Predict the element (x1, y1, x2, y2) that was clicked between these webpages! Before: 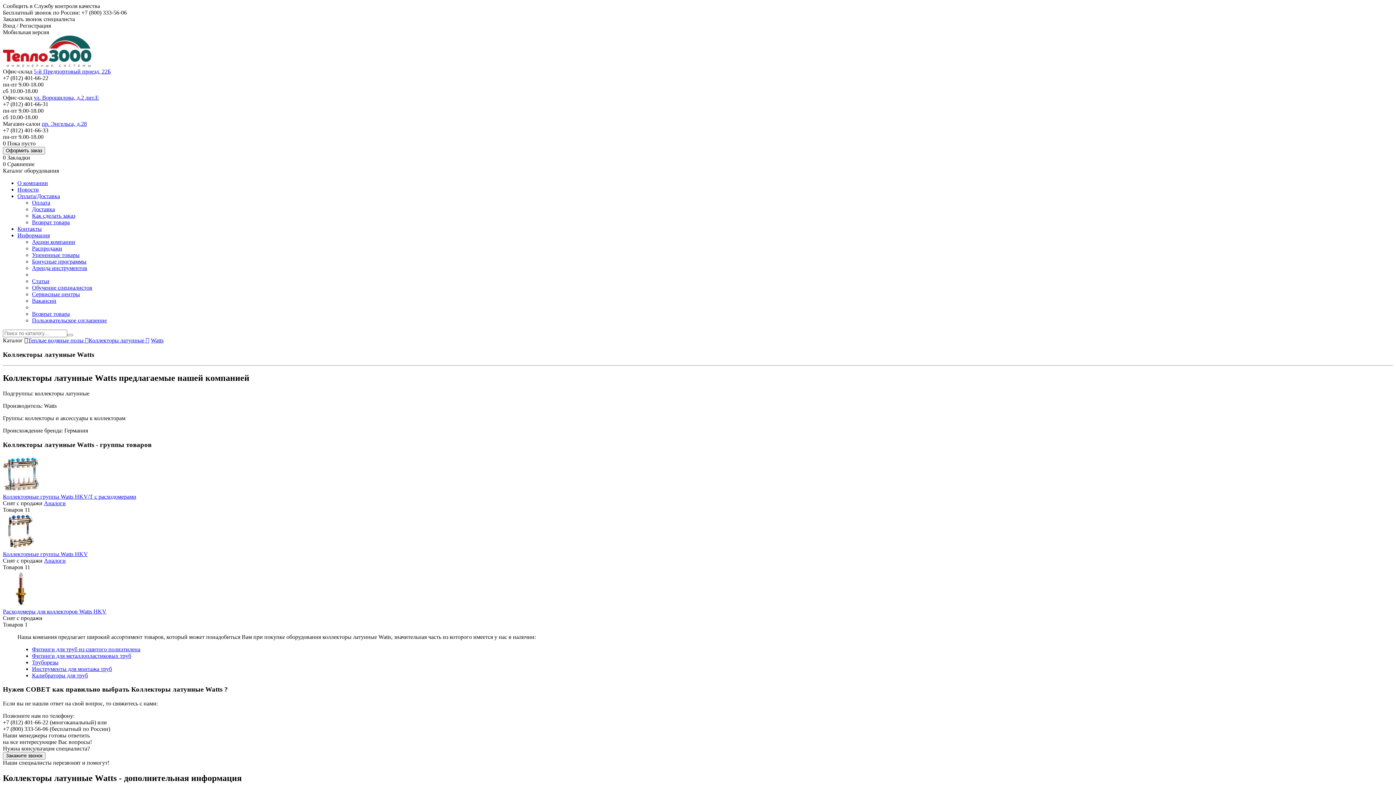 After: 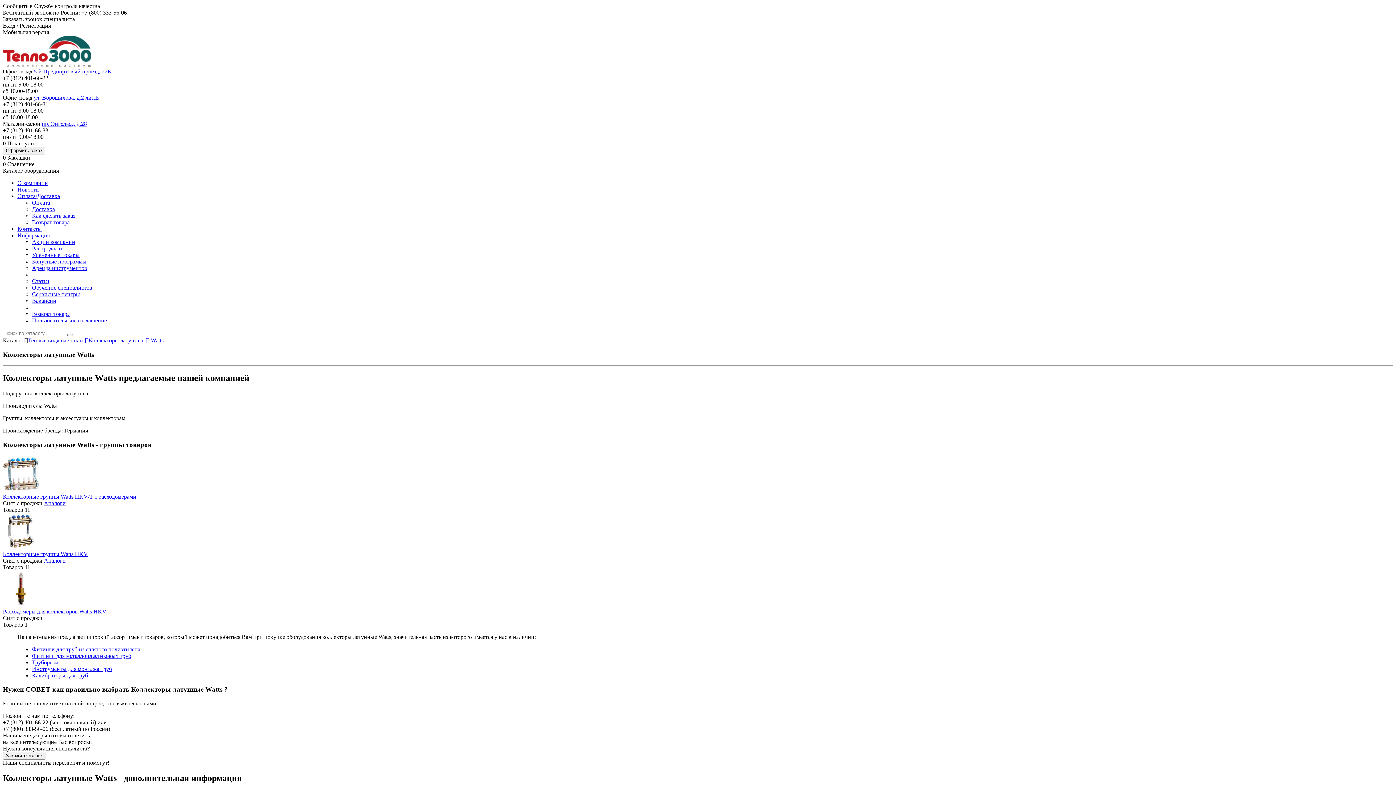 Action: label: Watts bbox: (150, 337, 163, 343)